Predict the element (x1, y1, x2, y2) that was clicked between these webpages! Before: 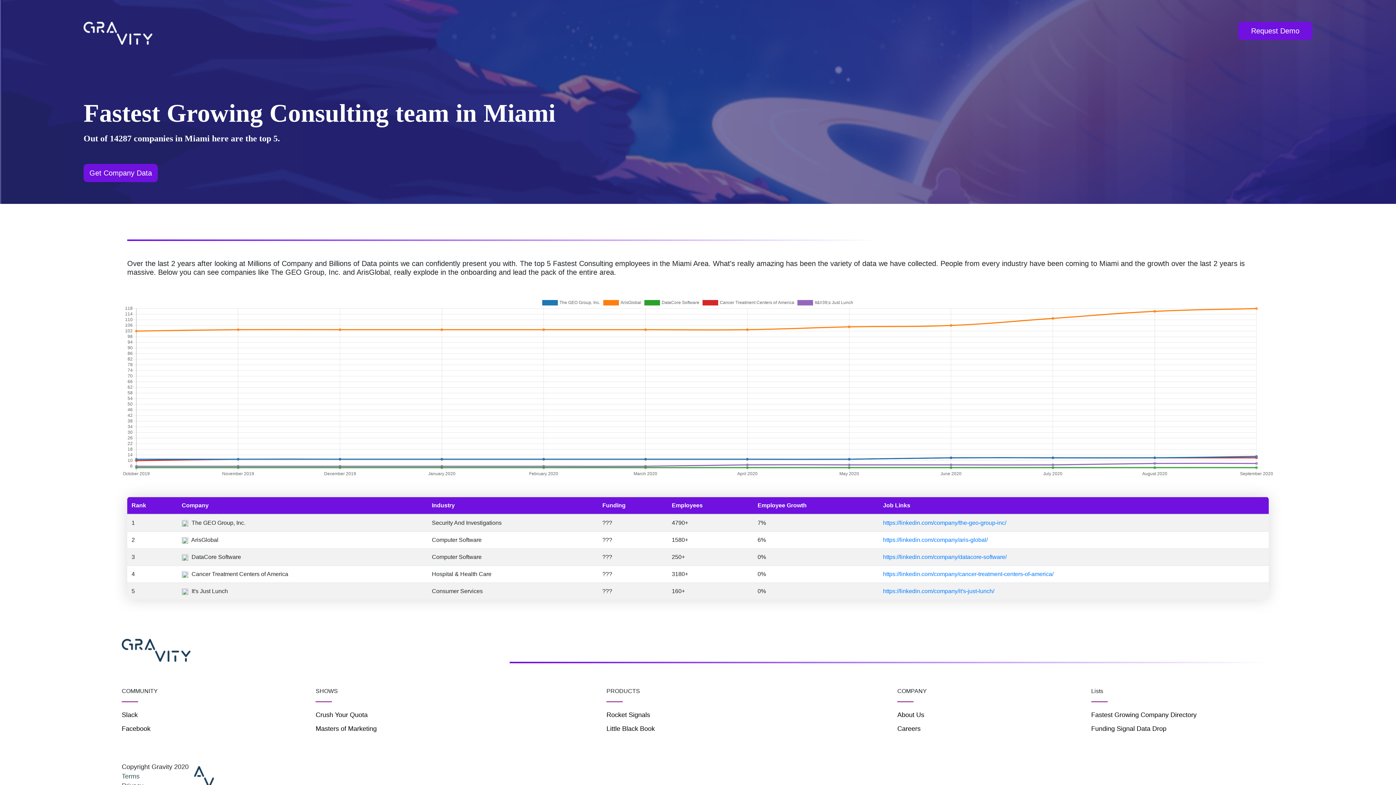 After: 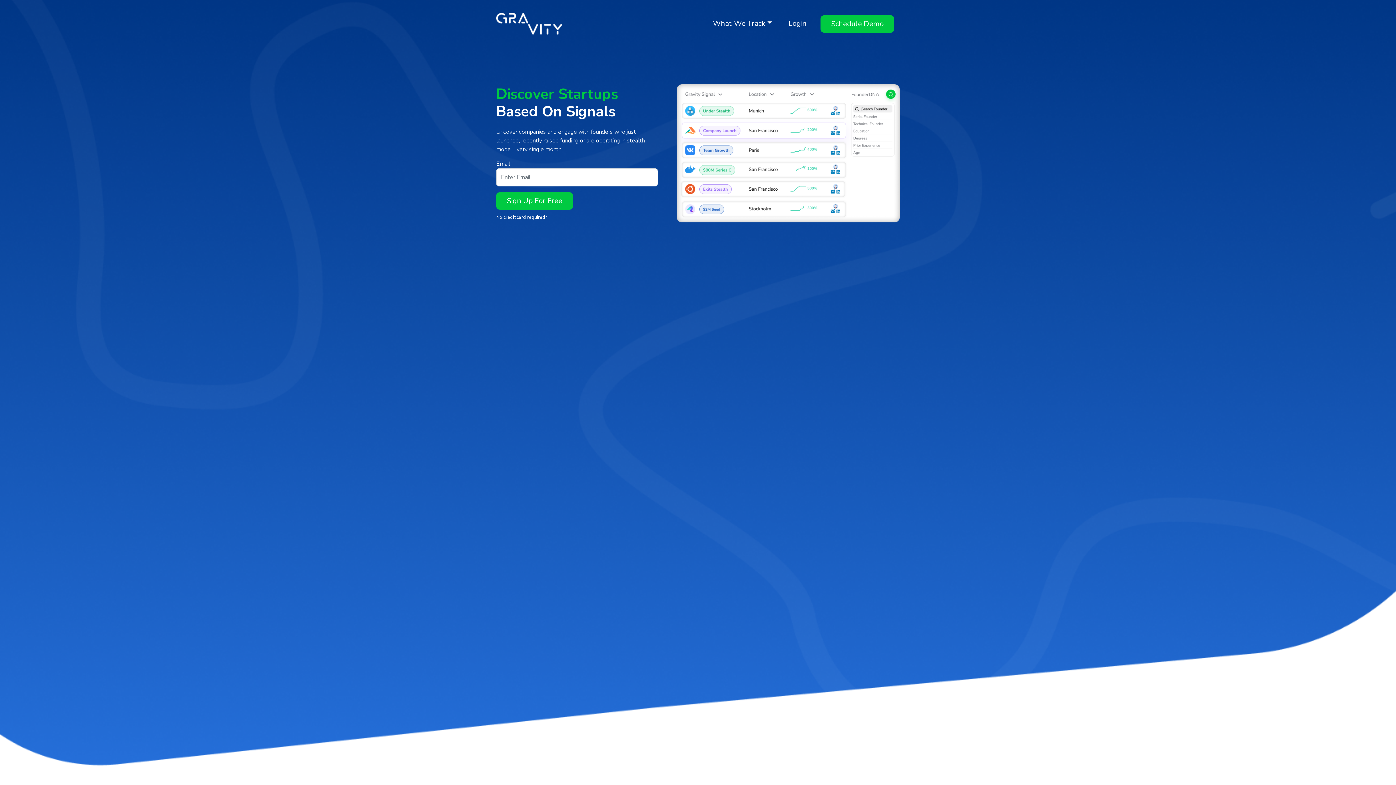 Action: bbox: (83, 29, 152, 35)